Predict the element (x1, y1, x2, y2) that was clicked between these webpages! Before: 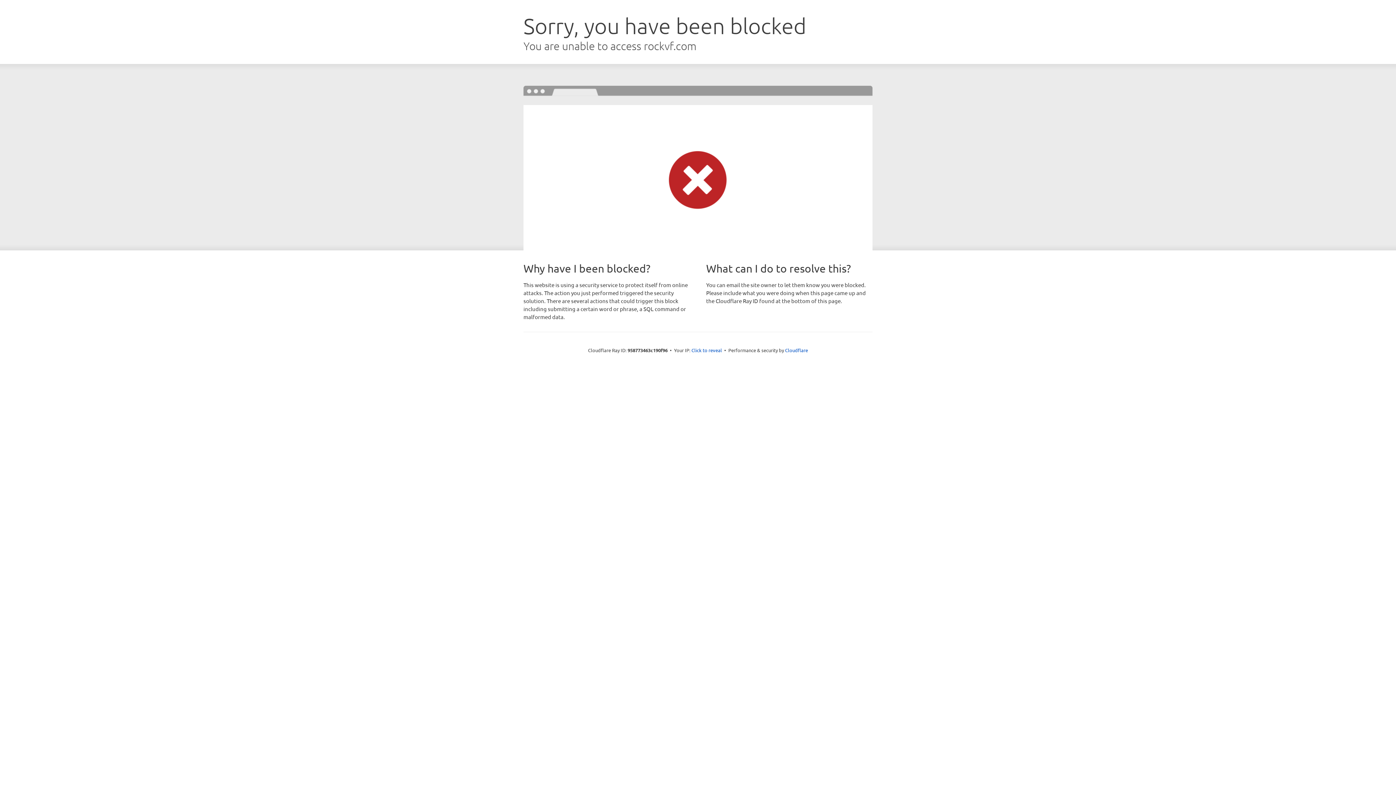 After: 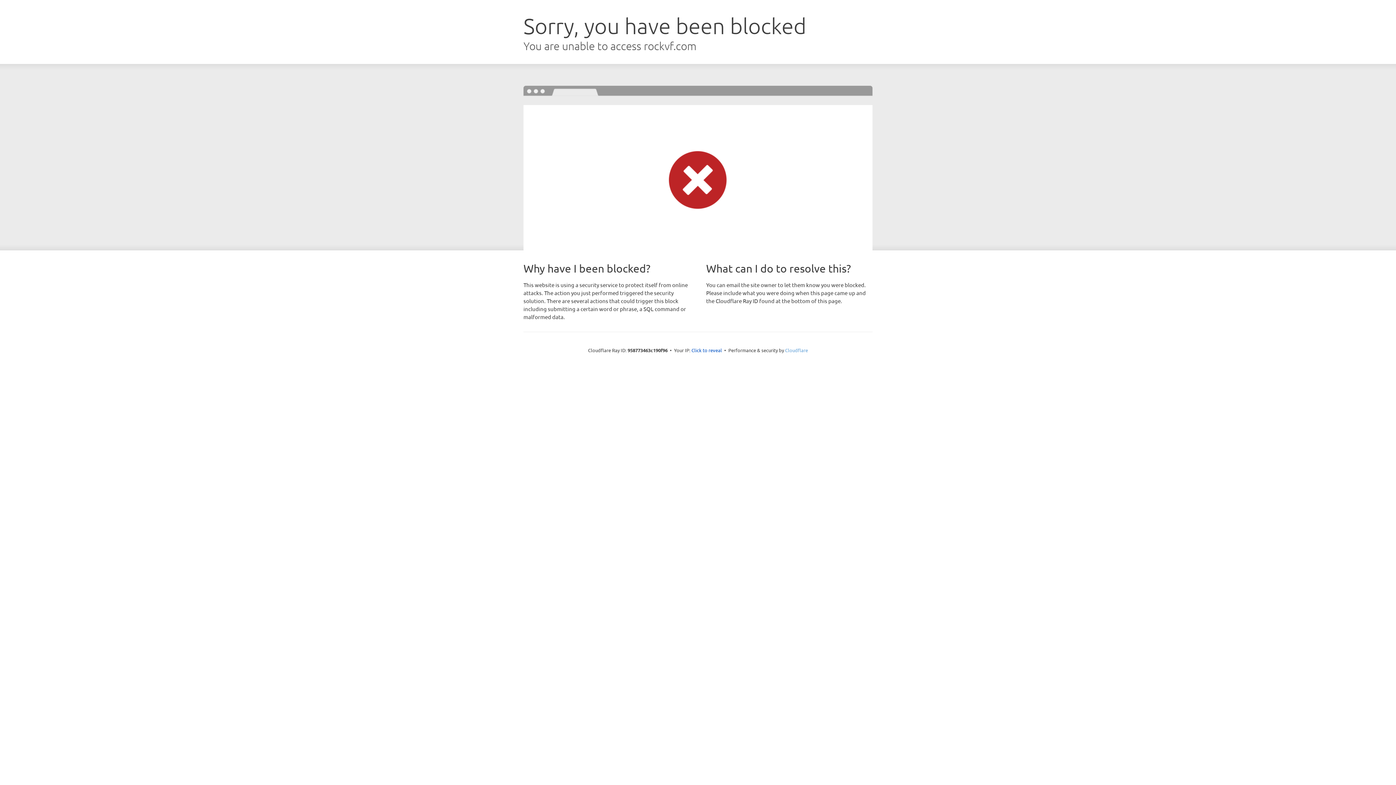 Action: label: Cloudflare bbox: (785, 347, 808, 353)